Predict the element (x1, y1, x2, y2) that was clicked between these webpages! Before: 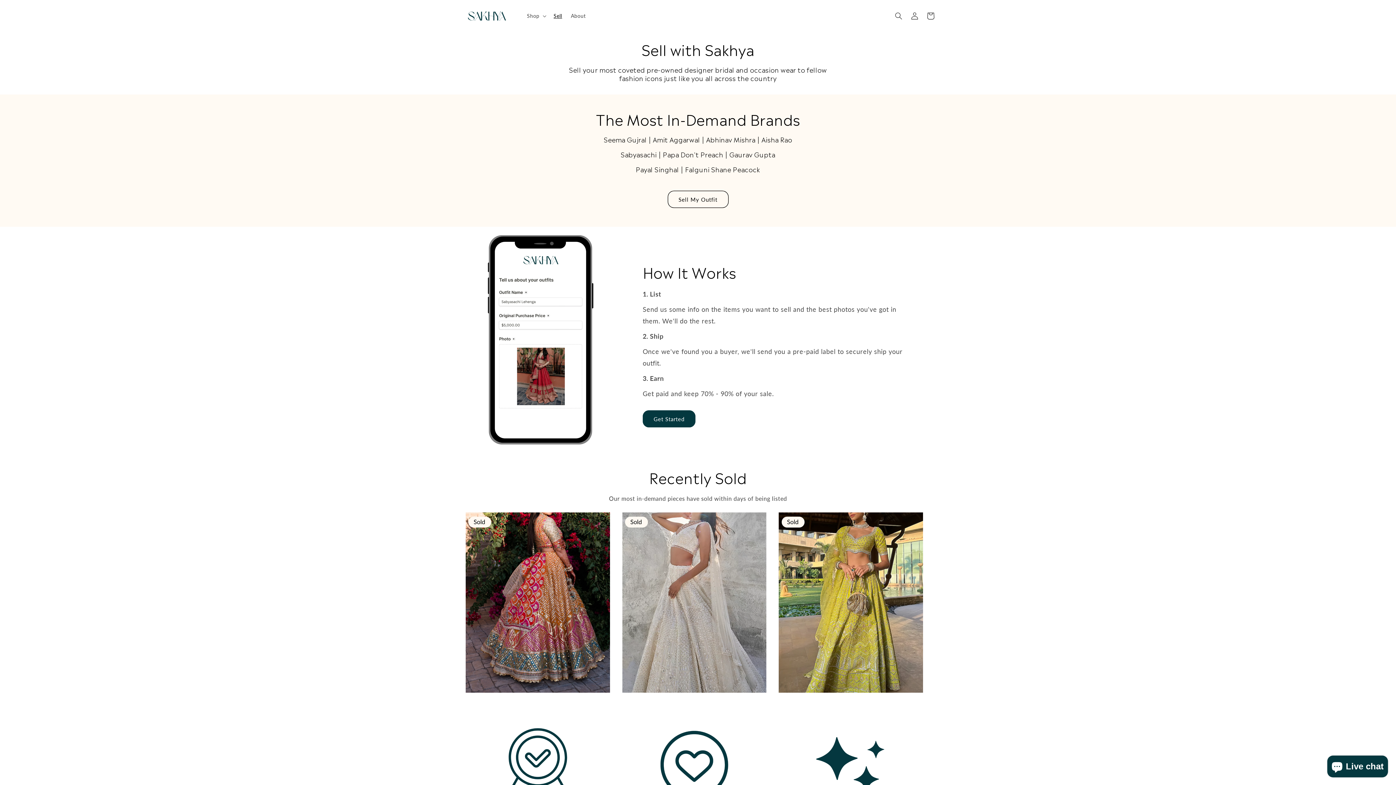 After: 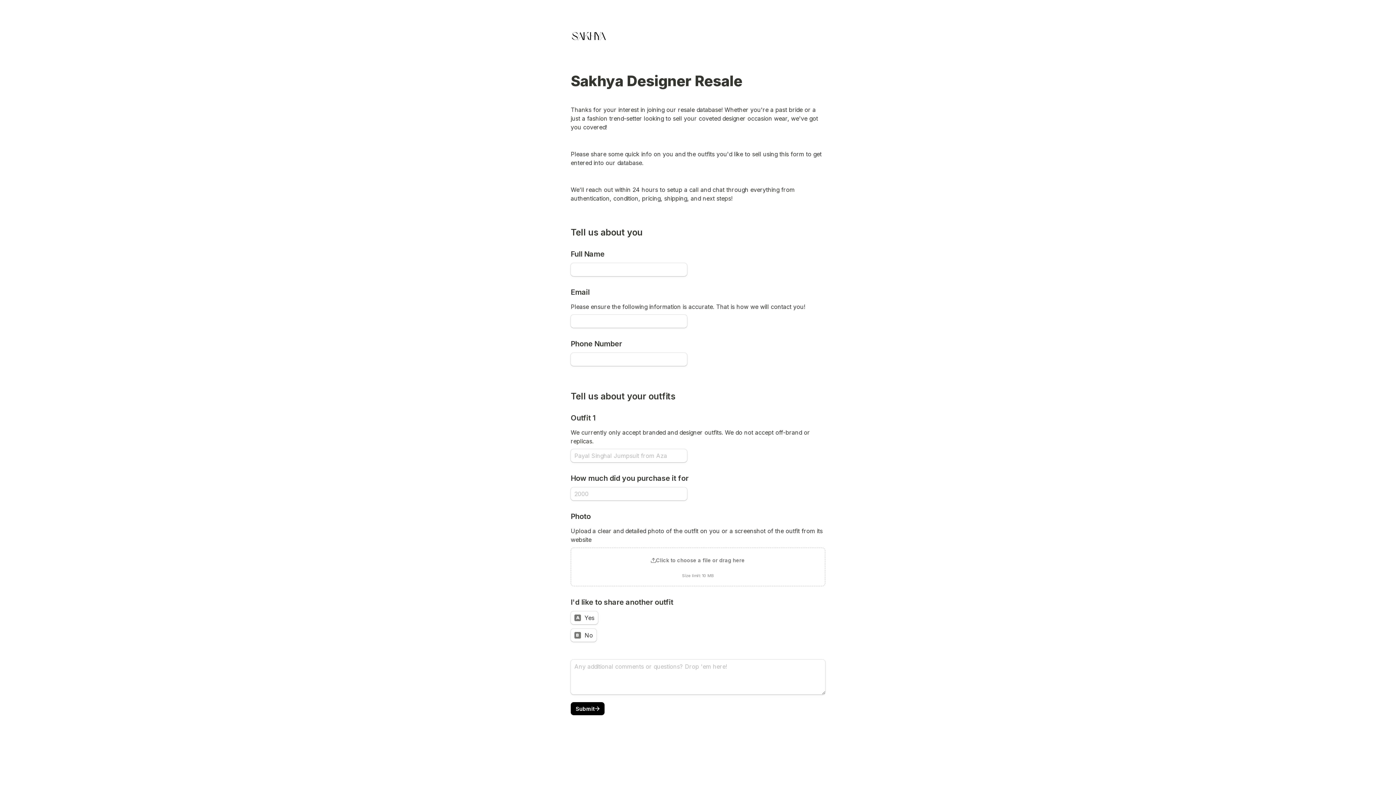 Action: bbox: (667, 190, 728, 208) label: Sell My Outfit